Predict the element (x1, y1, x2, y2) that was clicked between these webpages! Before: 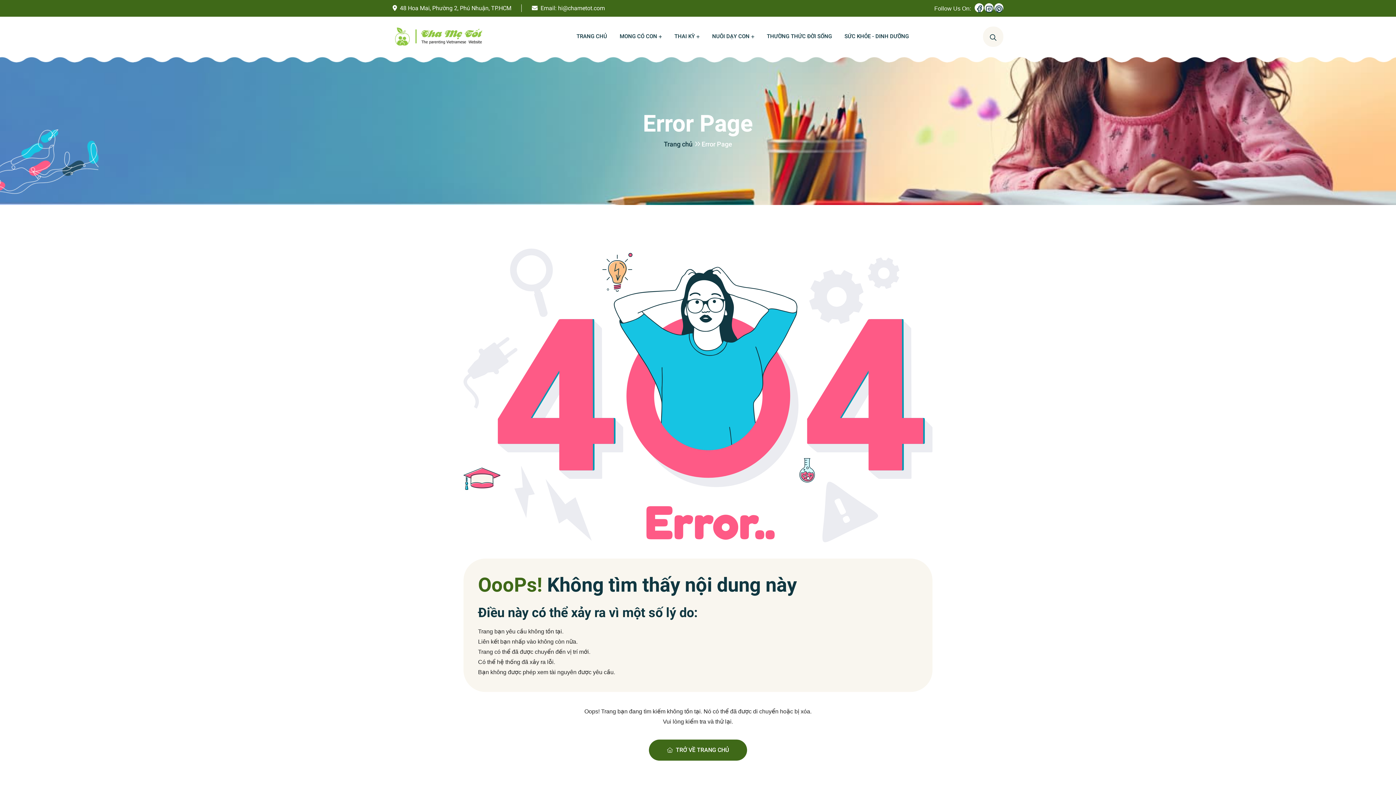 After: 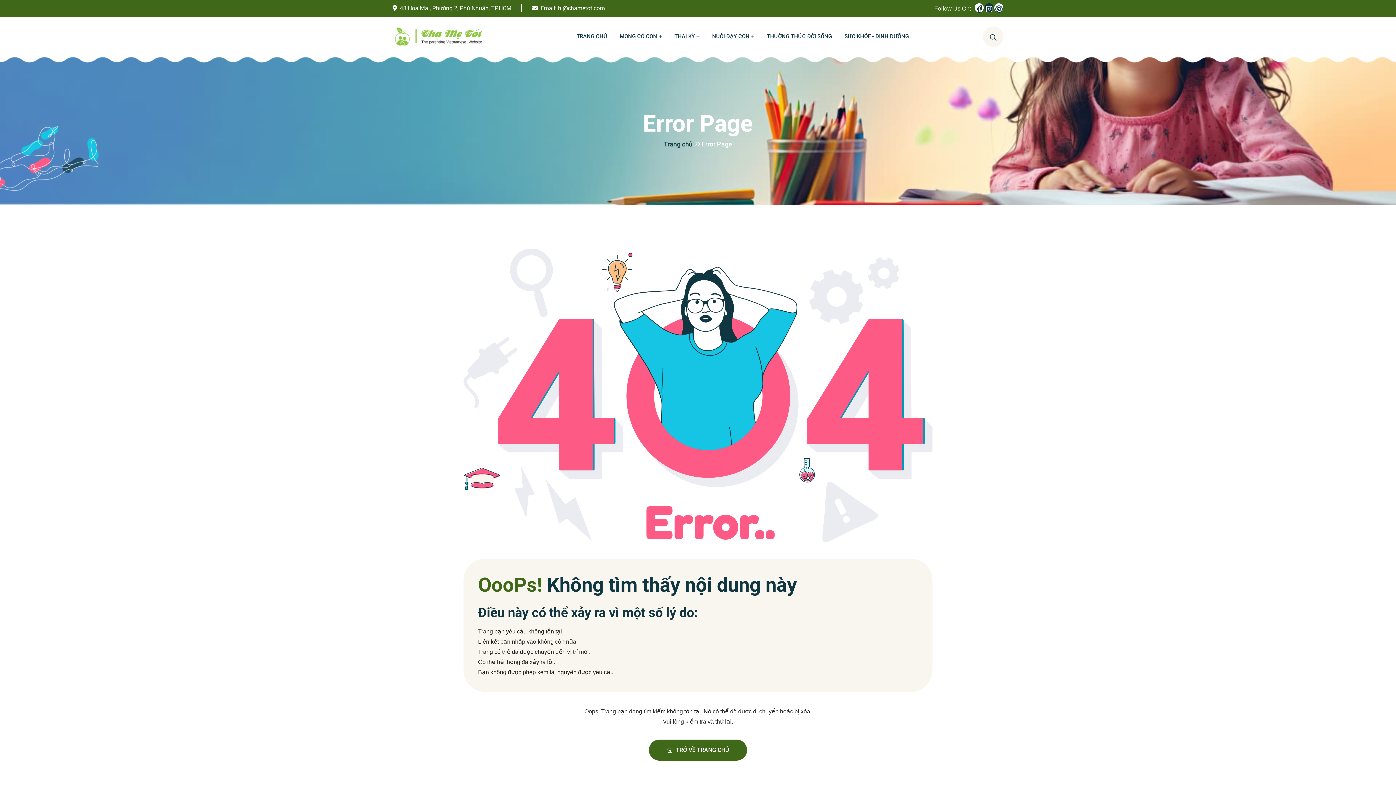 Action: bbox: (984, 3, 993, 12) label: Our Social Channel